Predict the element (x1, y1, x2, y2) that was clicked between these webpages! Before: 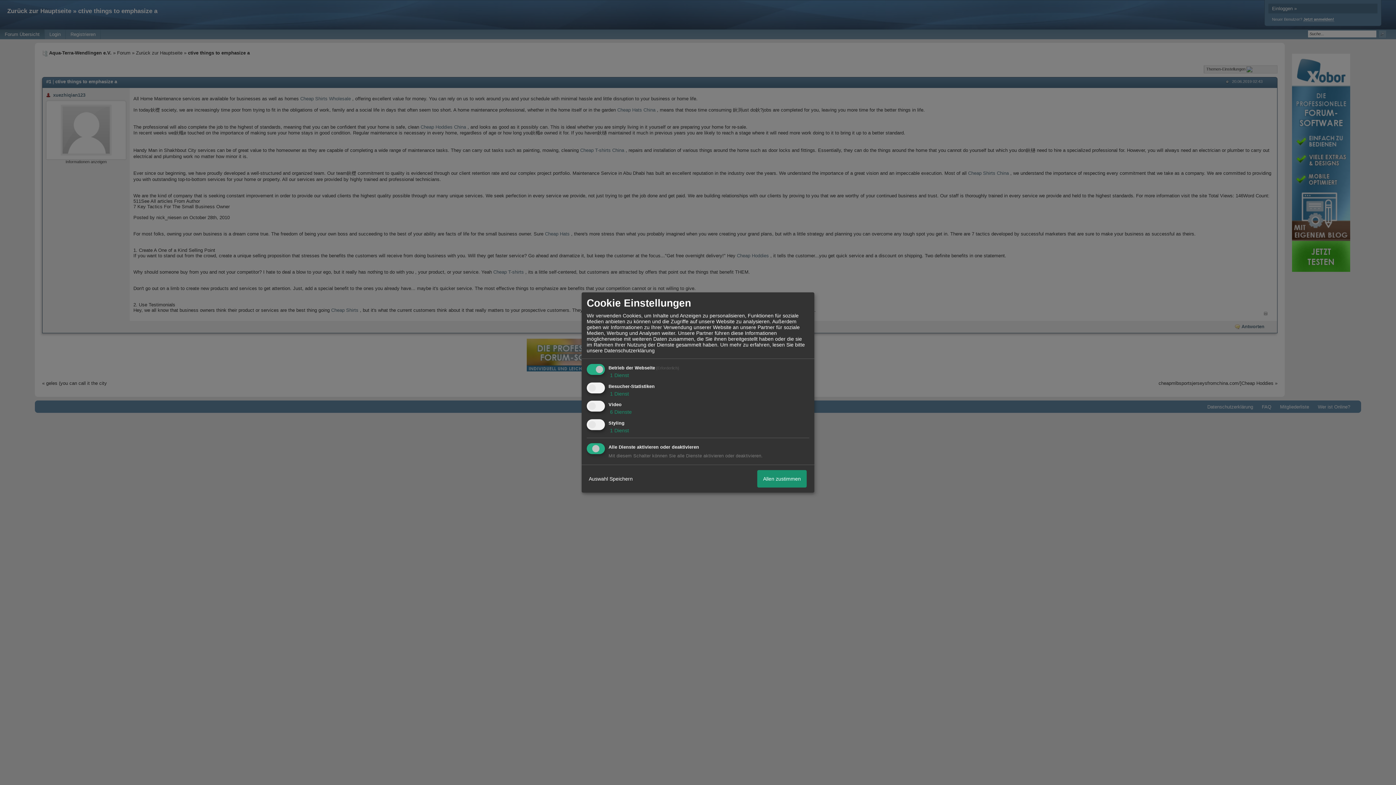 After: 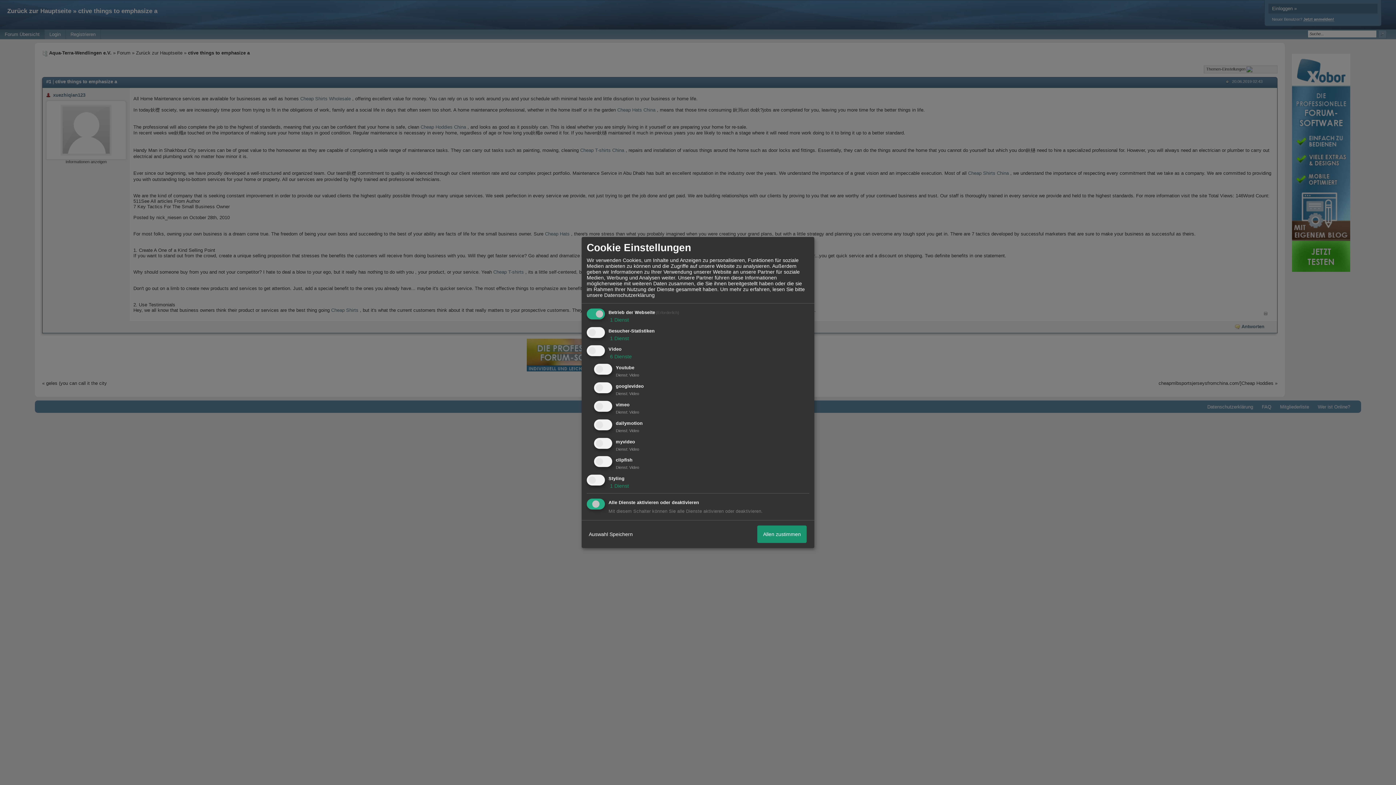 Action: label:  6 Dienste bbox: (608, 409, 632, 415)